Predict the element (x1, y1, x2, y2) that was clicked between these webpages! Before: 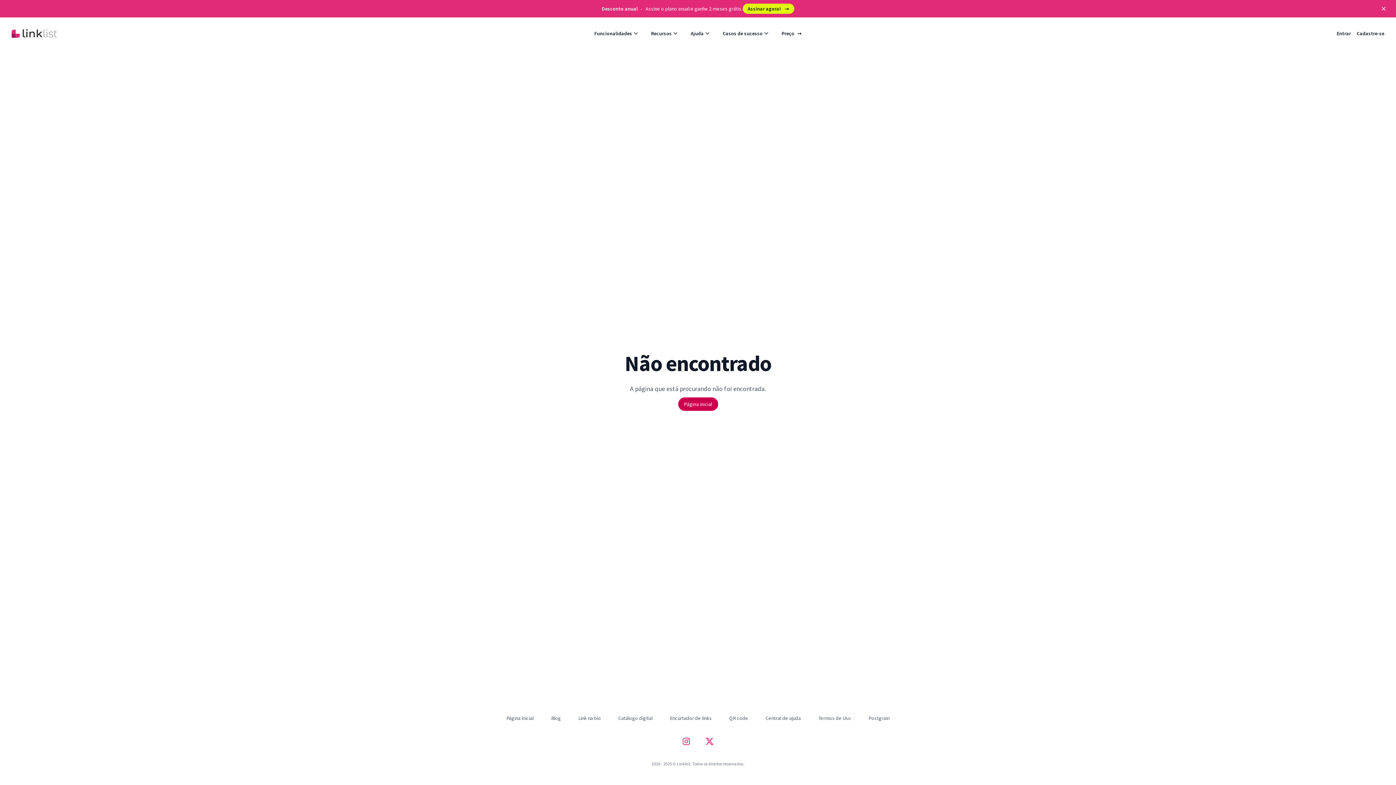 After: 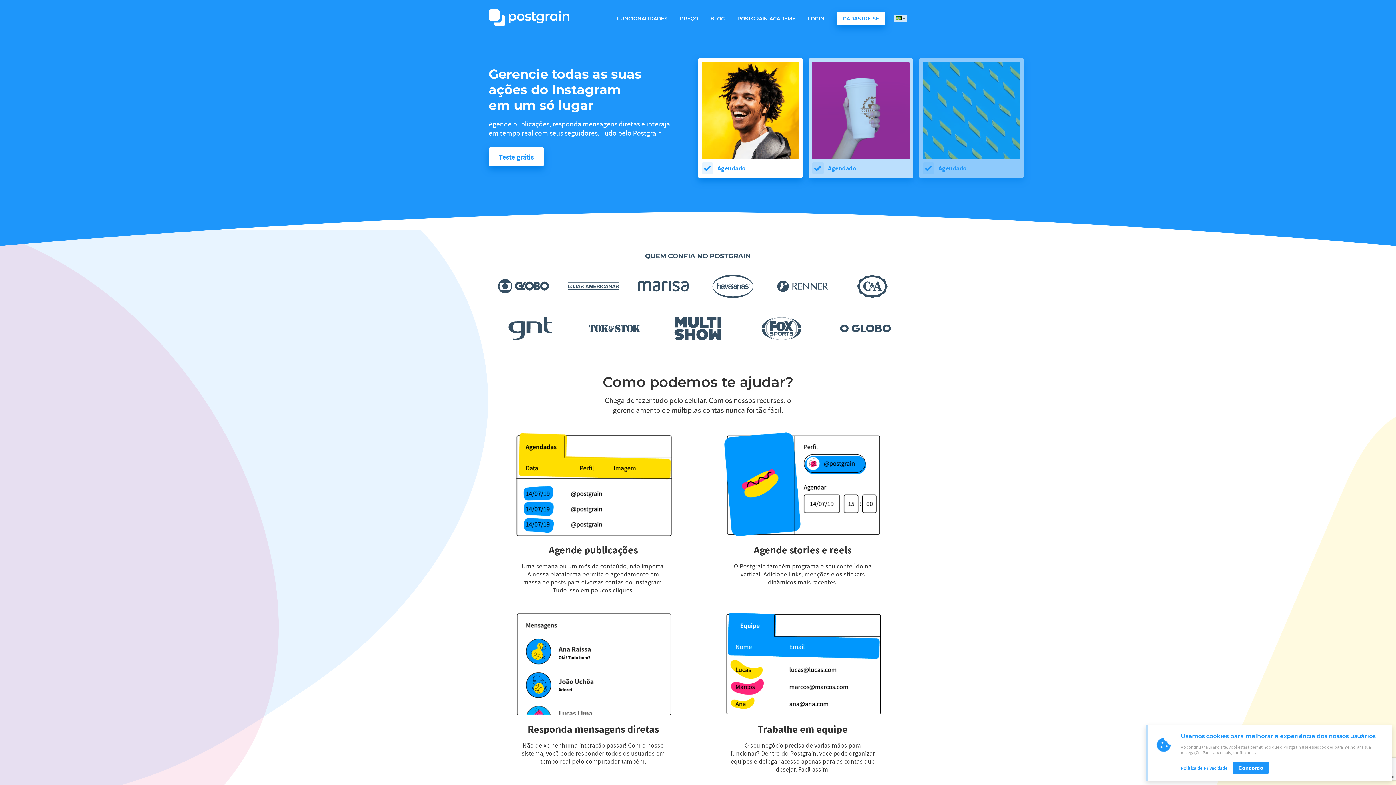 Action: bbox: (868, 715, 889, 721) label: Postgrain